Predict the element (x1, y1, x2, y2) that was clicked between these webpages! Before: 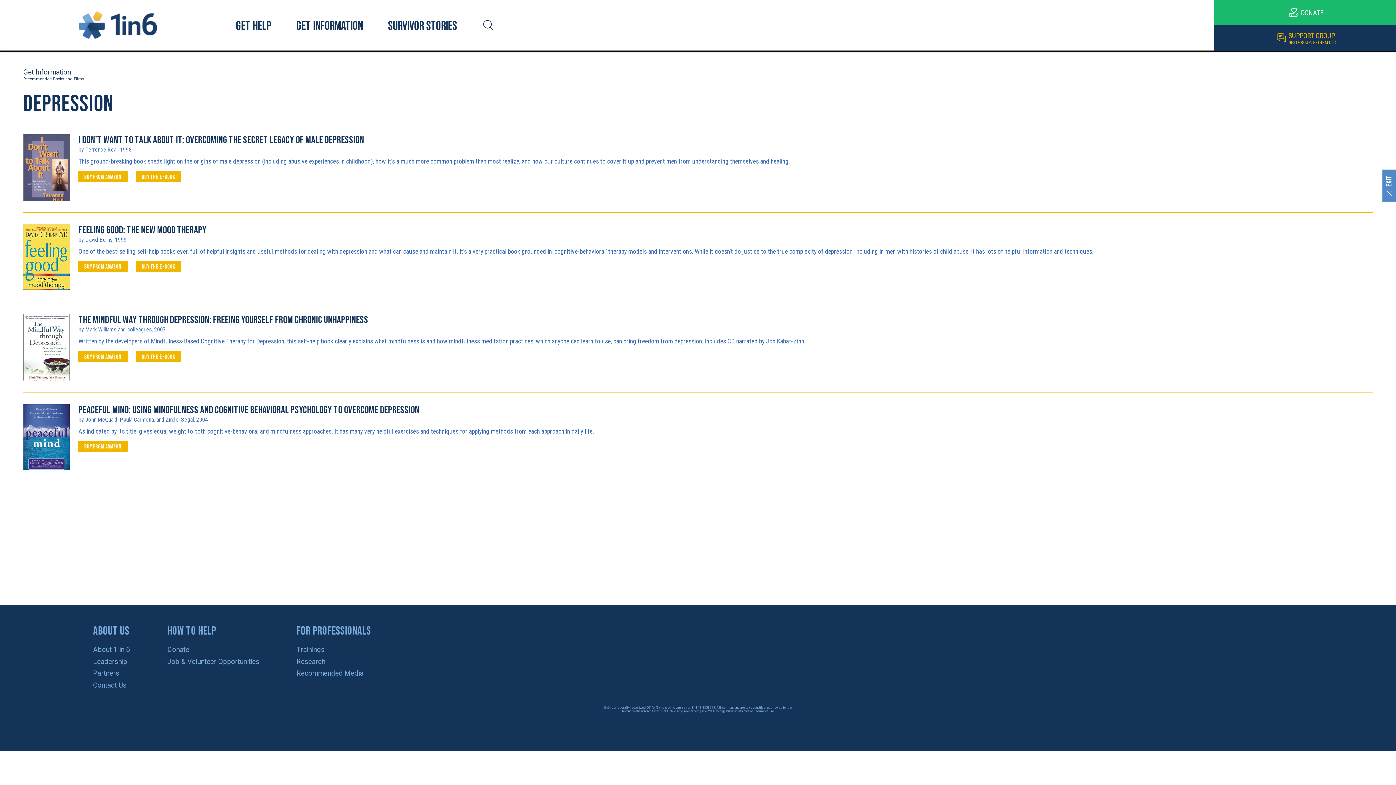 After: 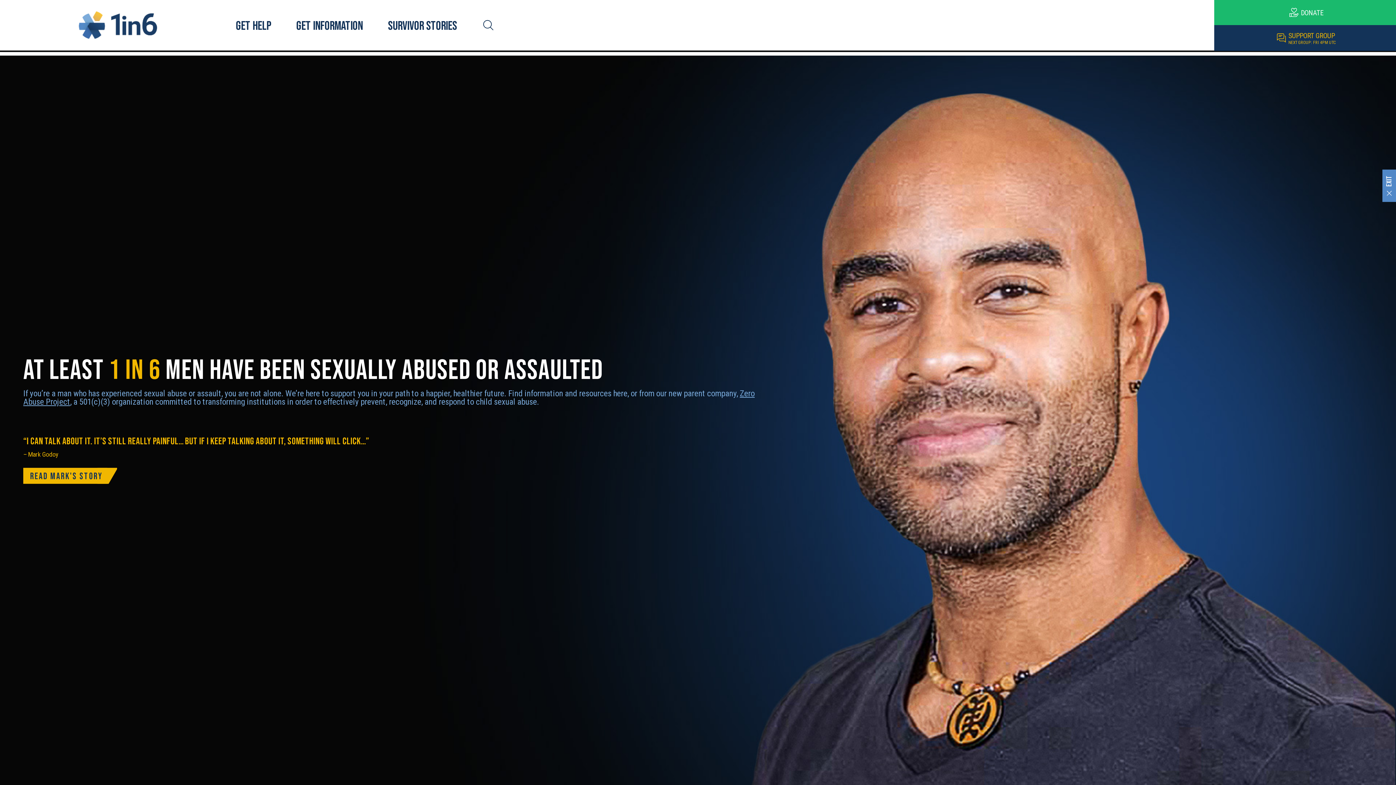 Action: bbox: (69, 6, 167, 44)